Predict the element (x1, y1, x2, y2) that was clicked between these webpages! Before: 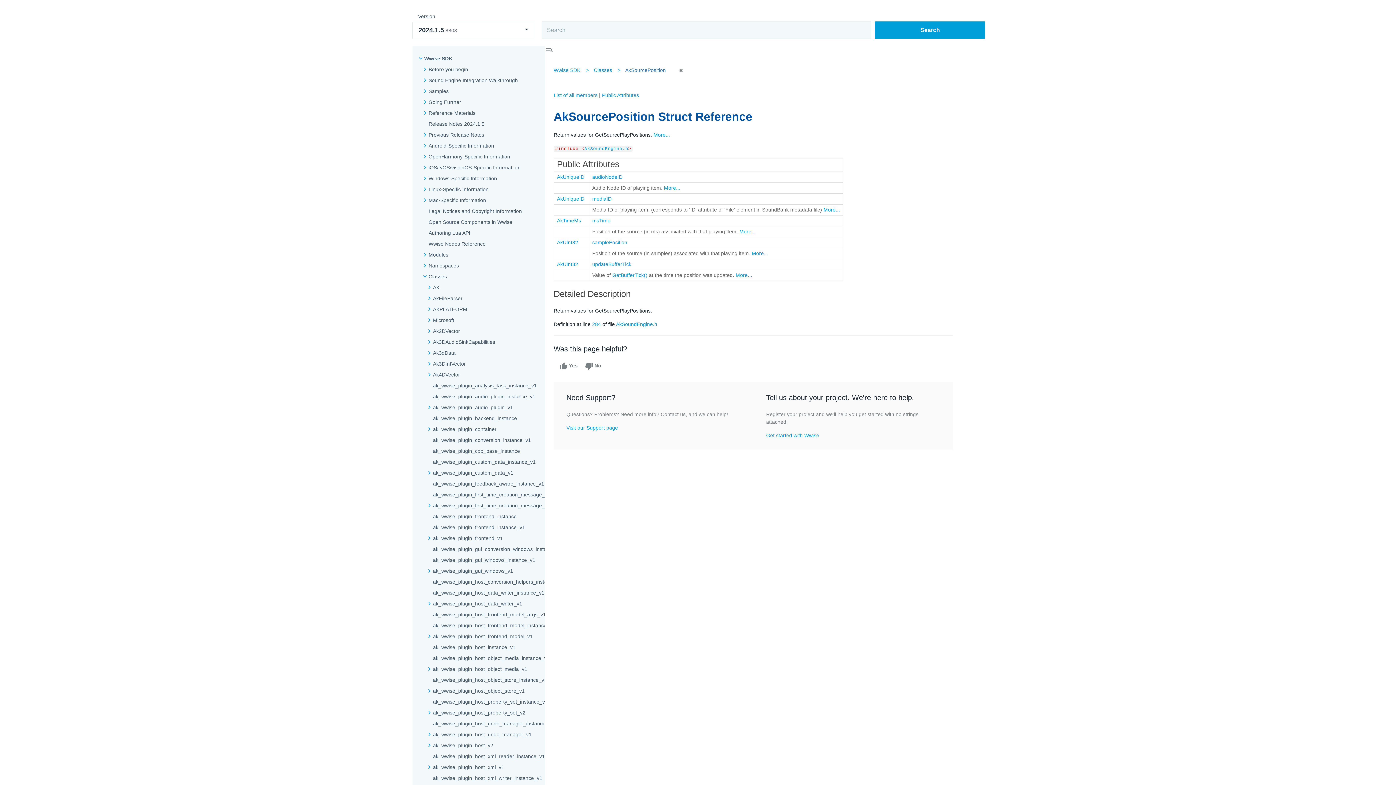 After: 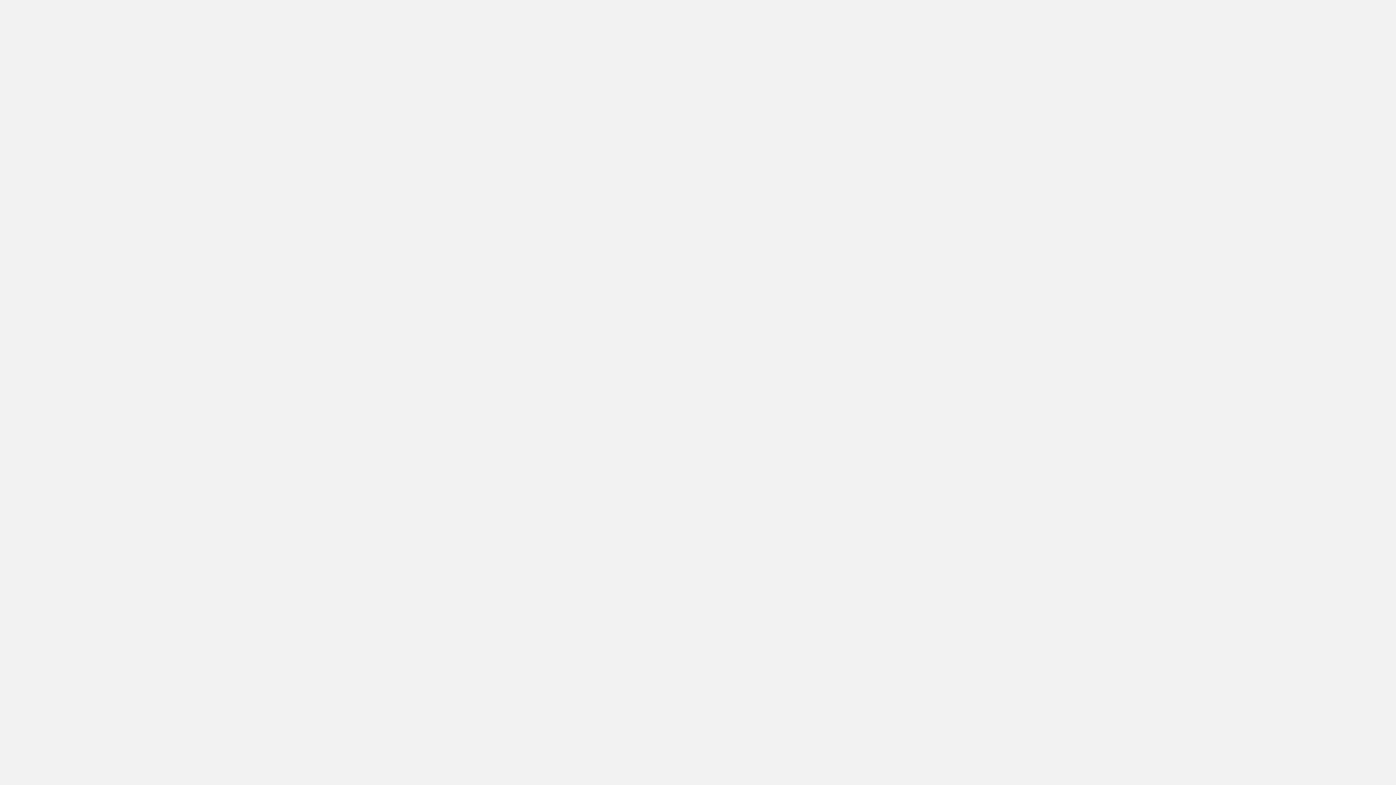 Action: label: Visit our Support page bbox: (566, 425, 618, 430)